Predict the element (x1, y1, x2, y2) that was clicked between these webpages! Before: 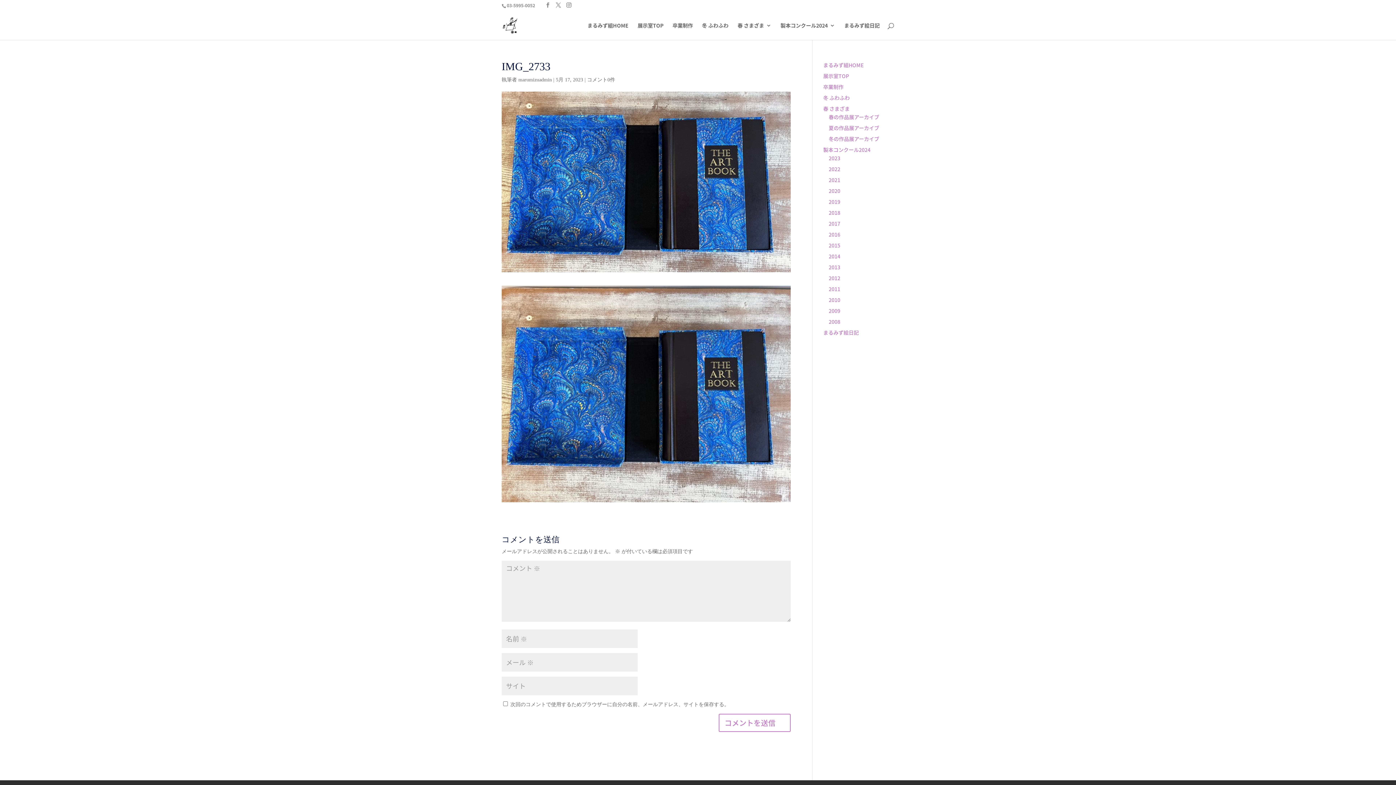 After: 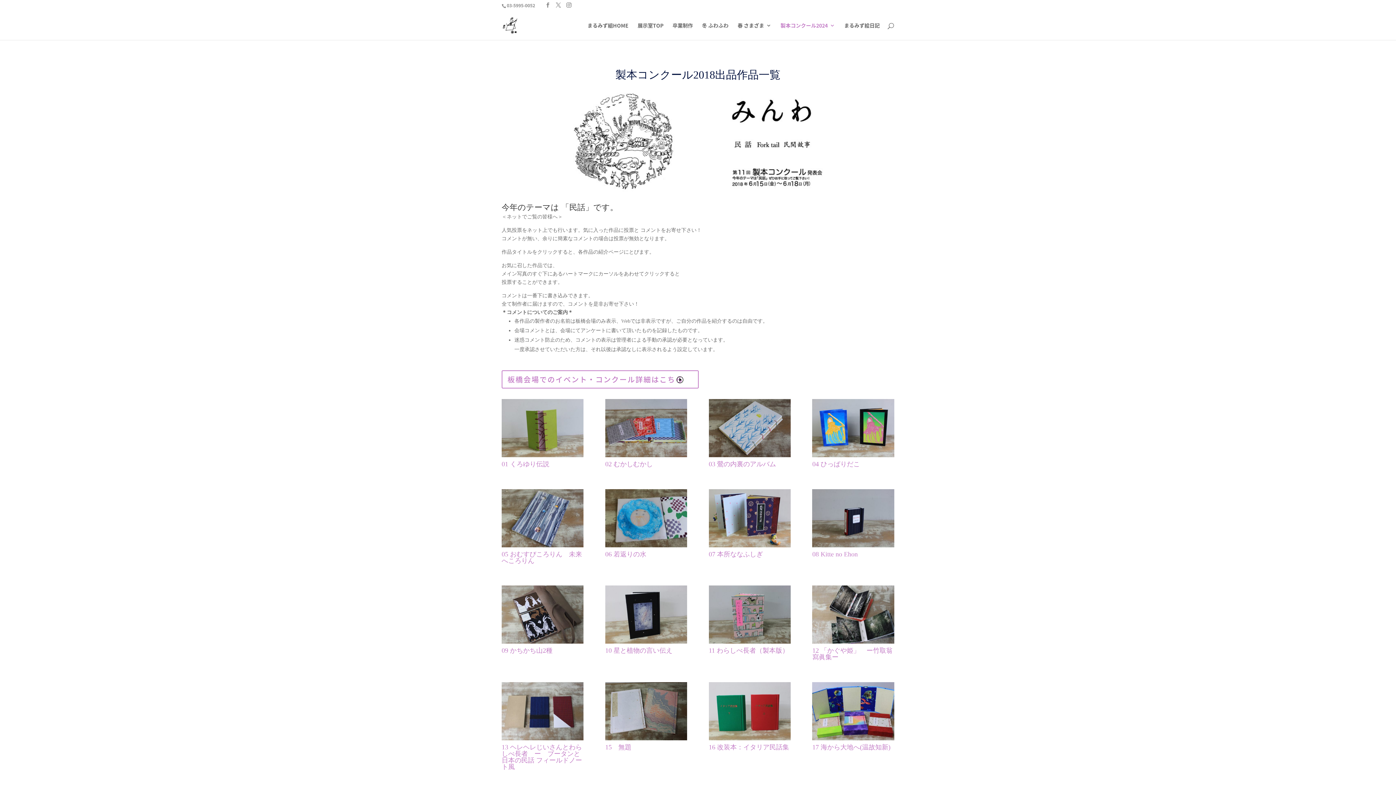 Action: label: 2018 bbox: (828, 209, 840, 216)